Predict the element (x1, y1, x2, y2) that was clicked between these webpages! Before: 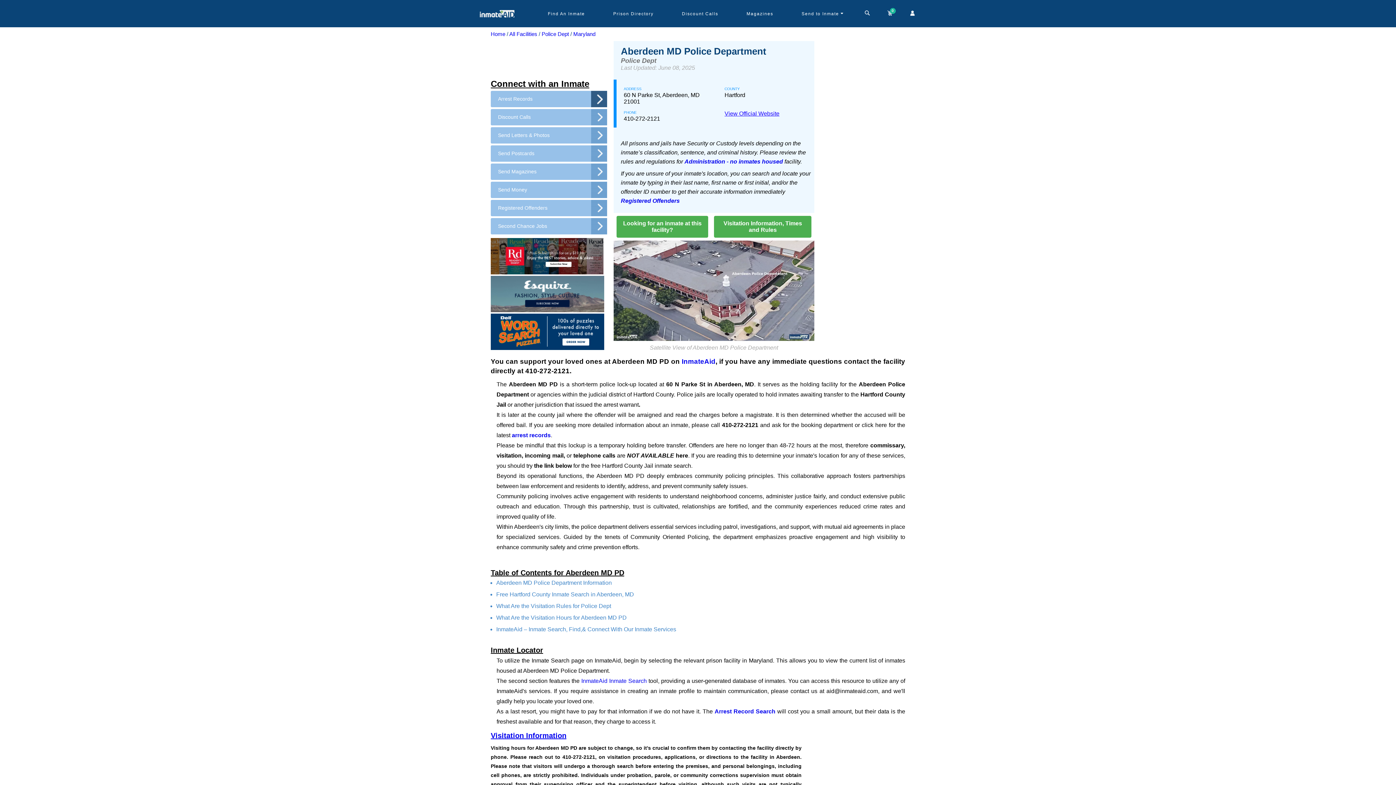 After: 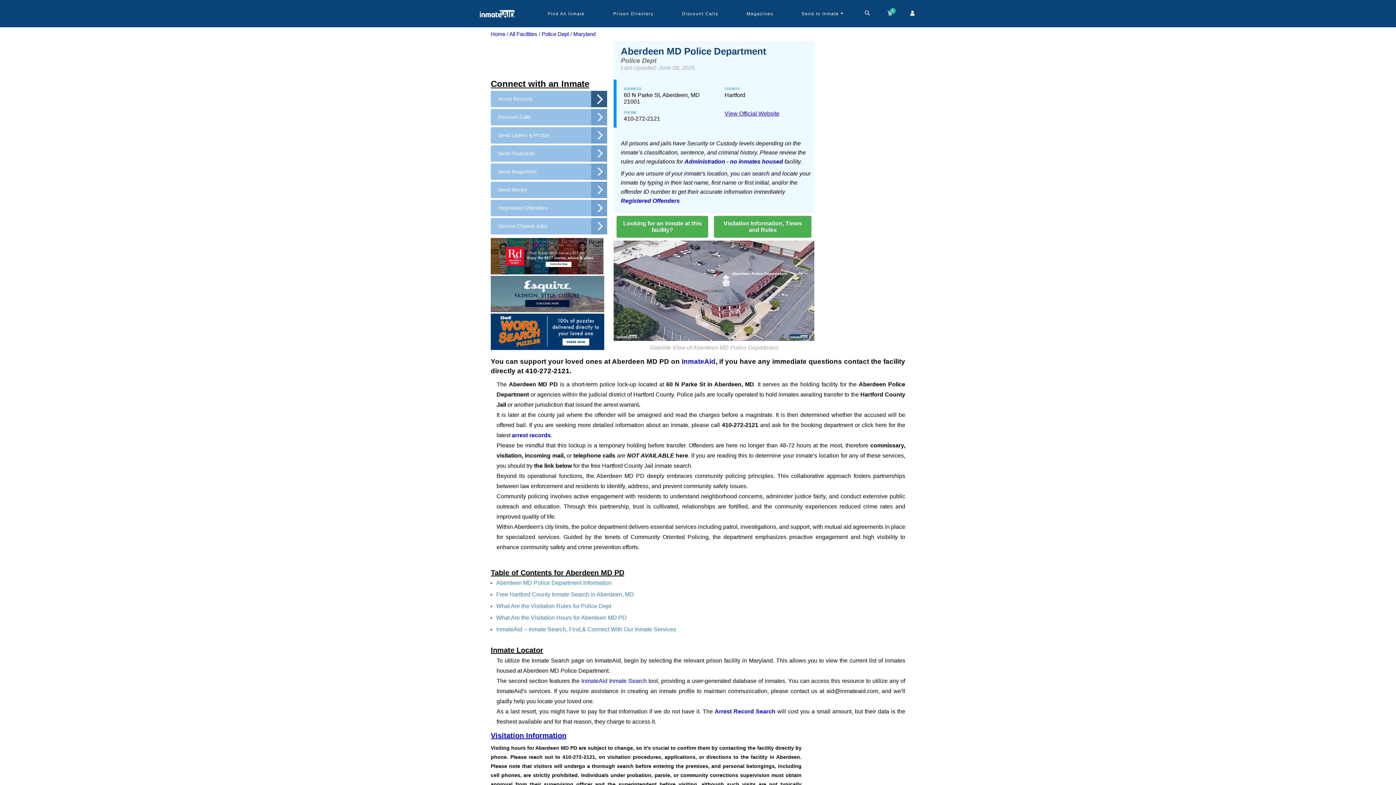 Action: label: Arrest Record Search bbox: (714, 708, 775, 714)